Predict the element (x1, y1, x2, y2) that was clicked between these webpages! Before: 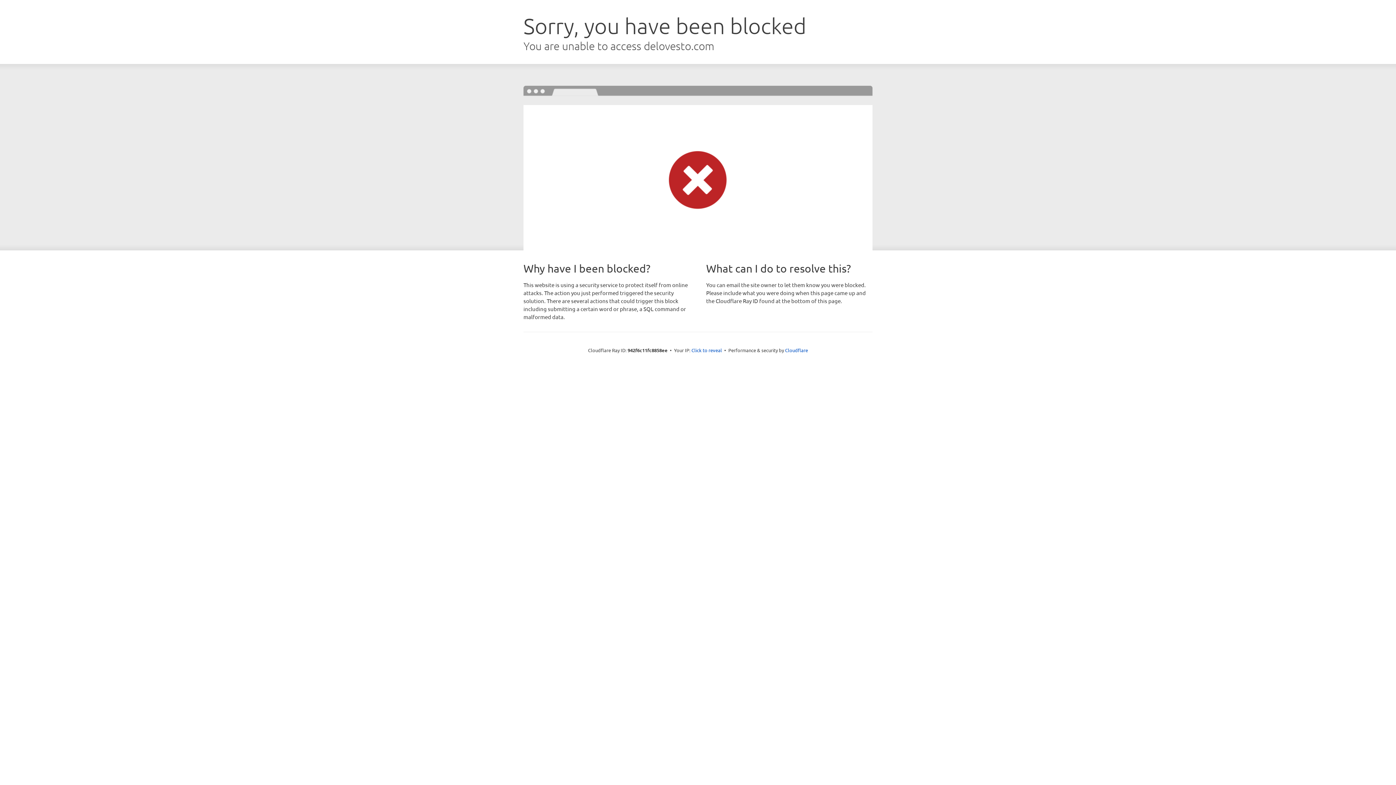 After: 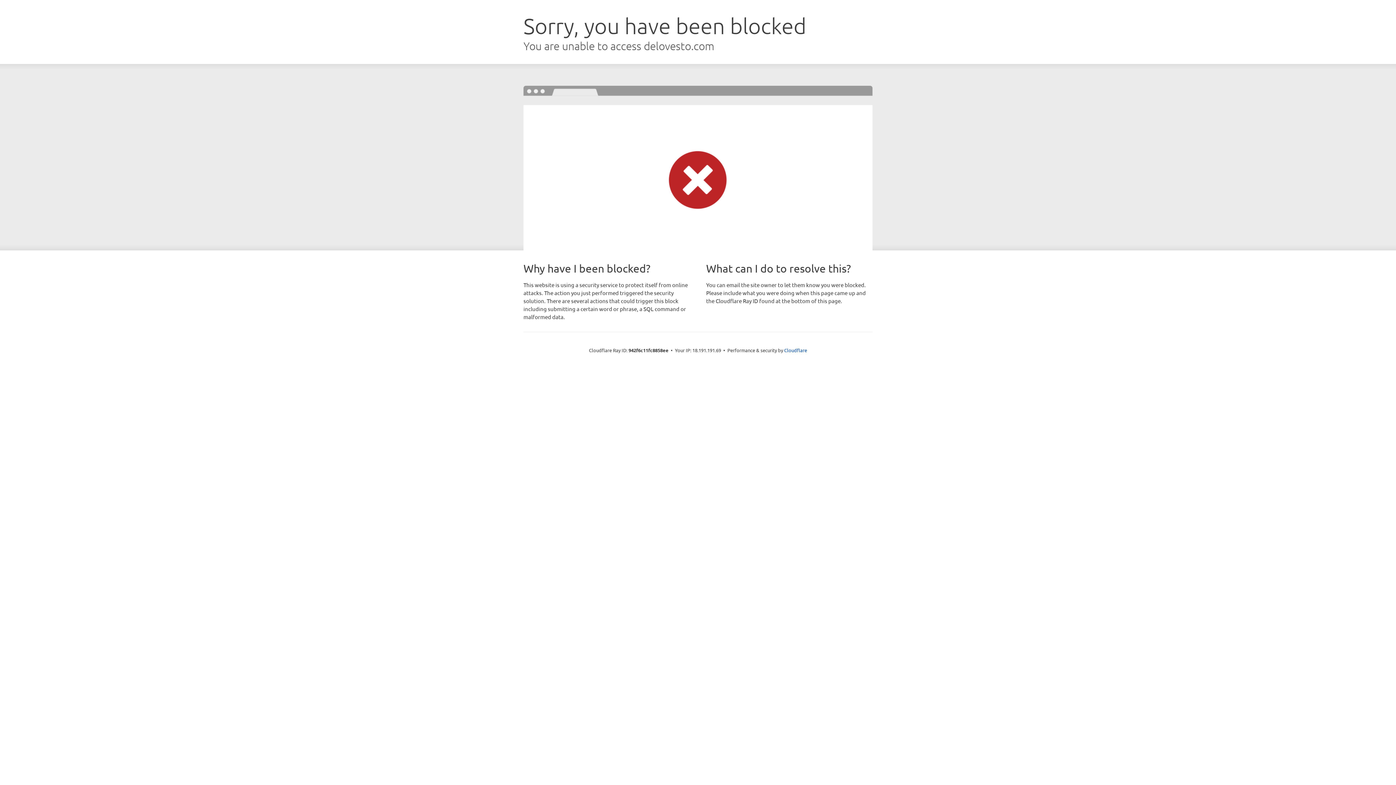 Action: bbox: (691, 346, 722, 353) label: Click to reveal